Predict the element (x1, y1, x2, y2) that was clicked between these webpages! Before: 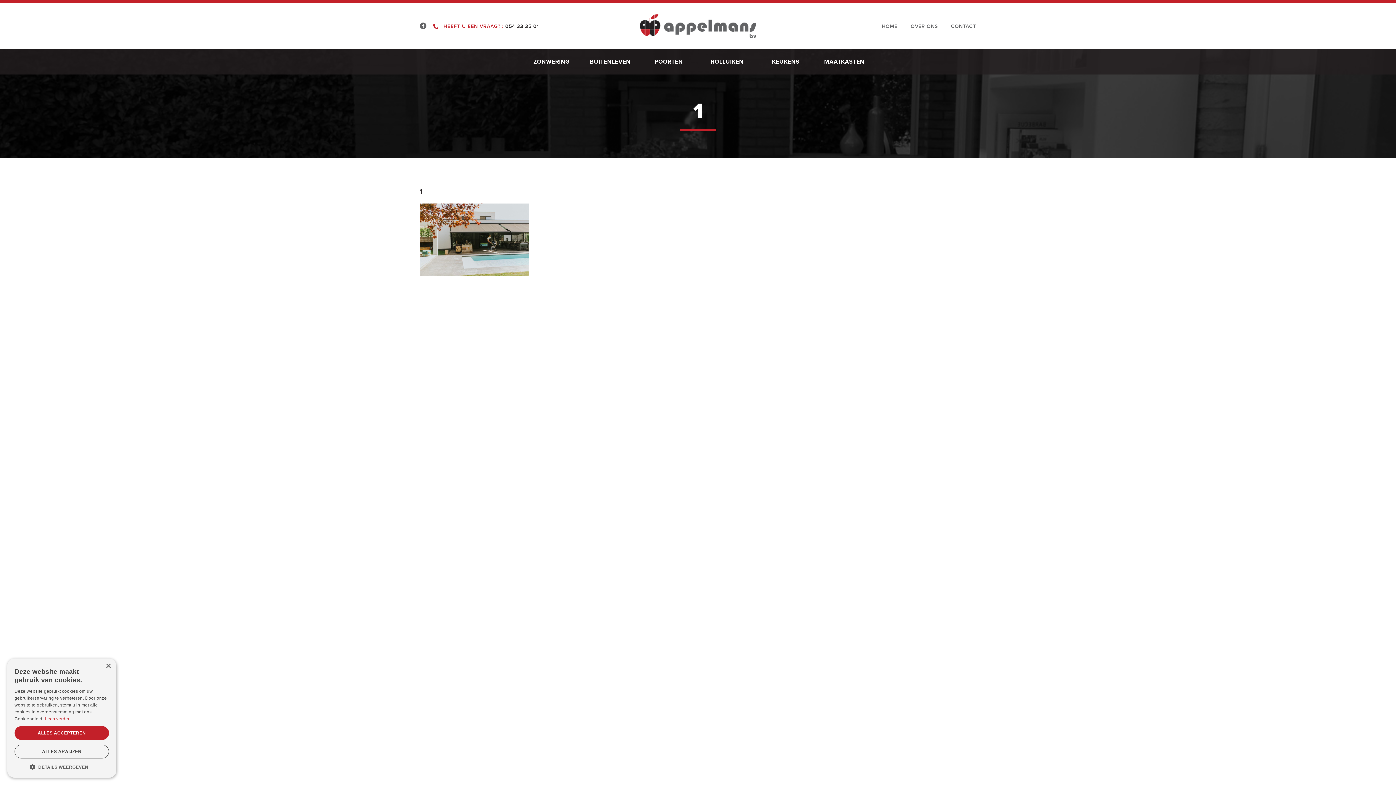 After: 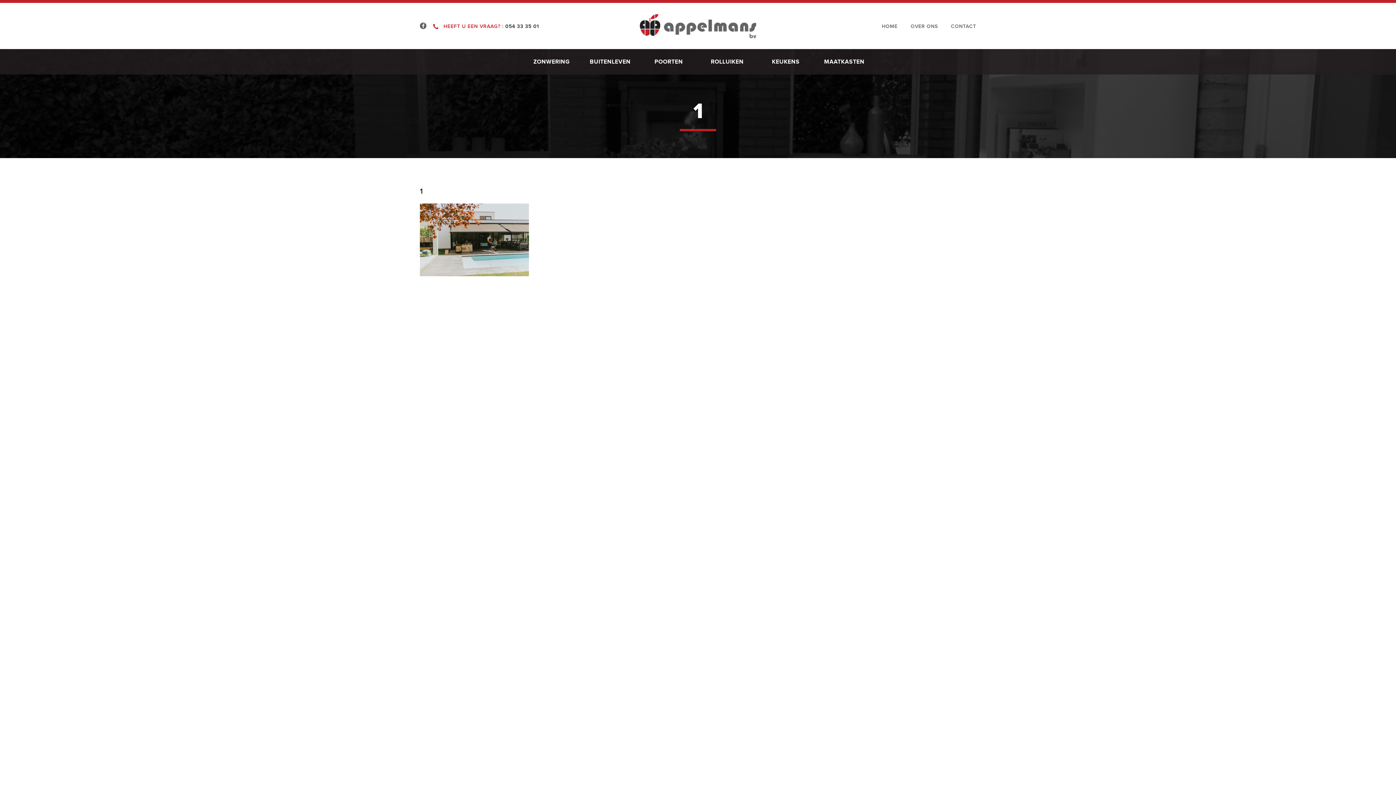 Action: label: ALLES AFWIJZEN bbox: (14, 745, 109, 758)